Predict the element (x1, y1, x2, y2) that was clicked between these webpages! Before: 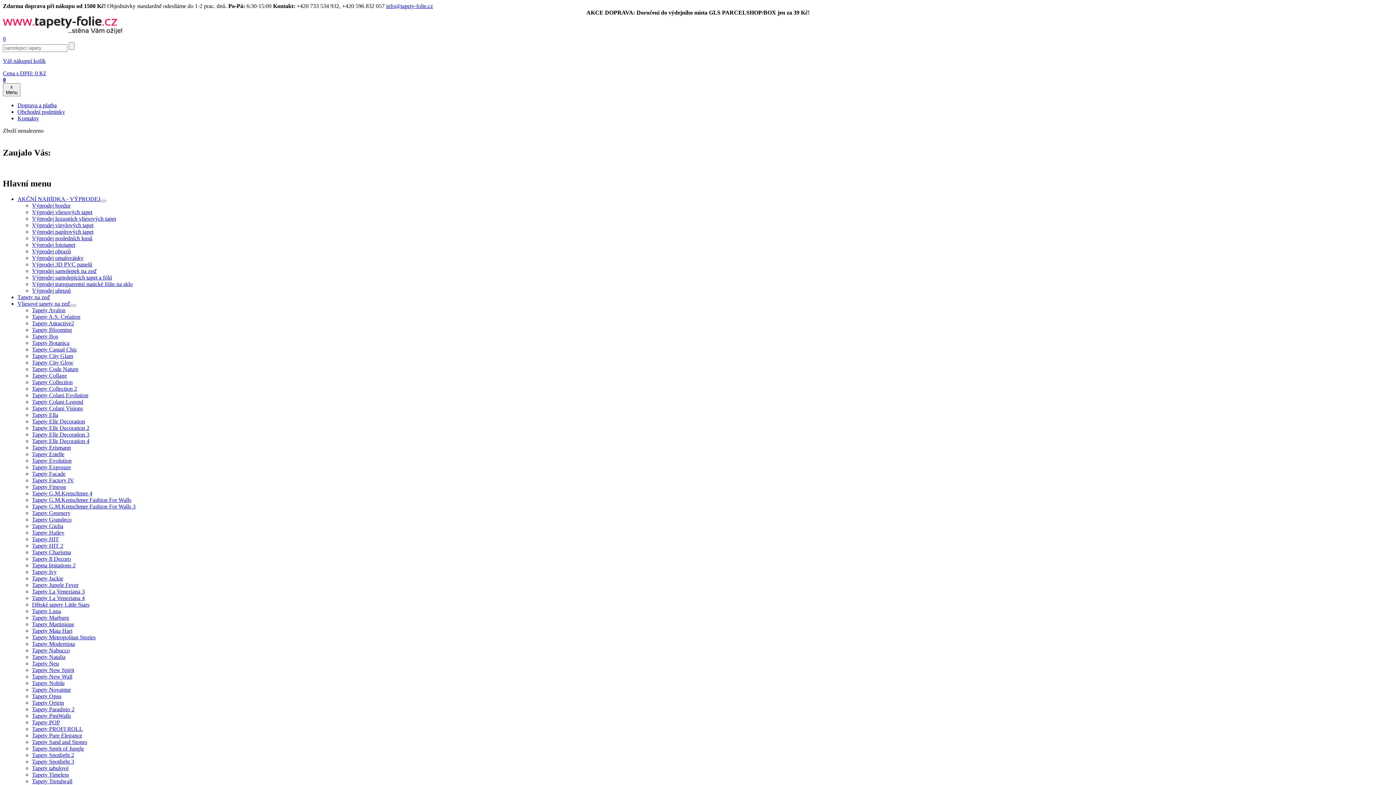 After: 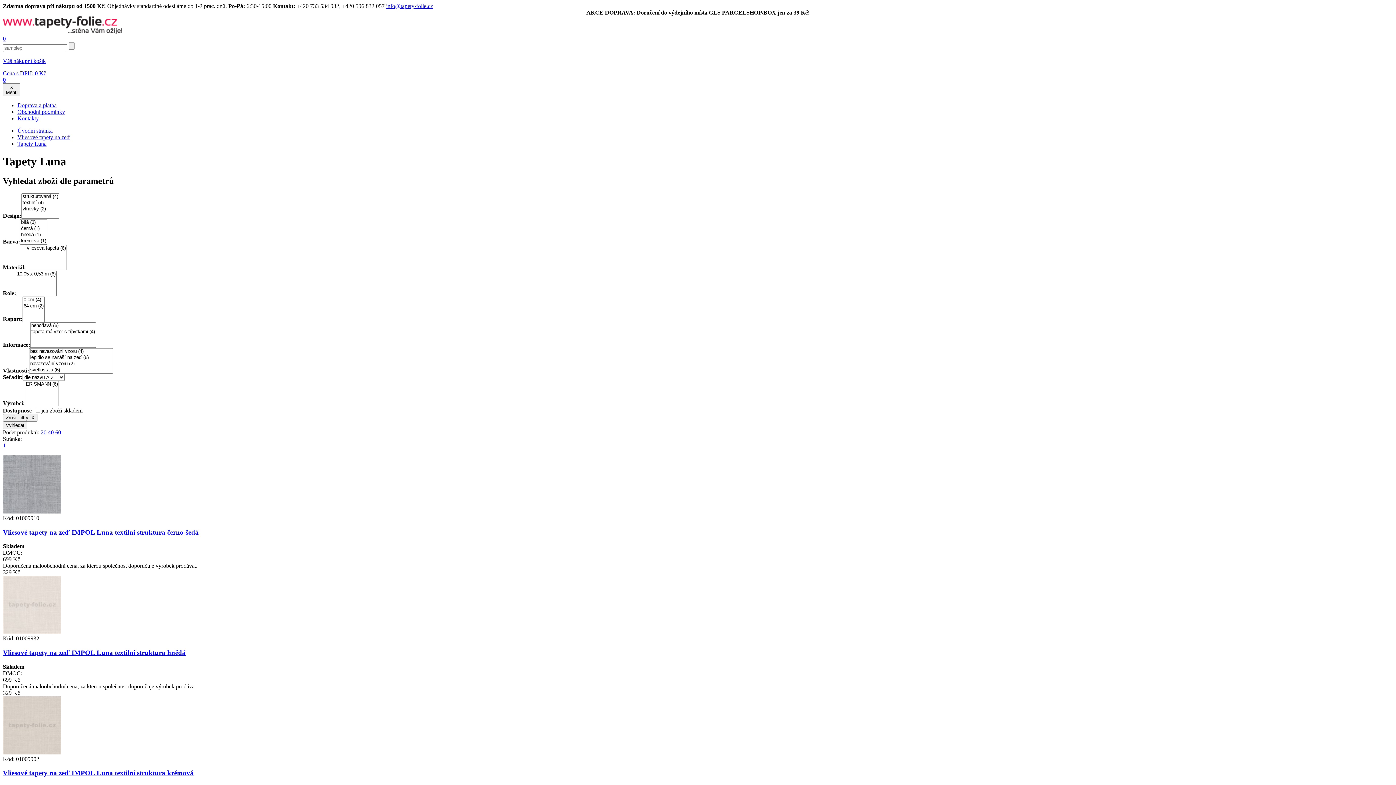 Action: label: Tapety Luna bbox: (32, 608, 61, 614)